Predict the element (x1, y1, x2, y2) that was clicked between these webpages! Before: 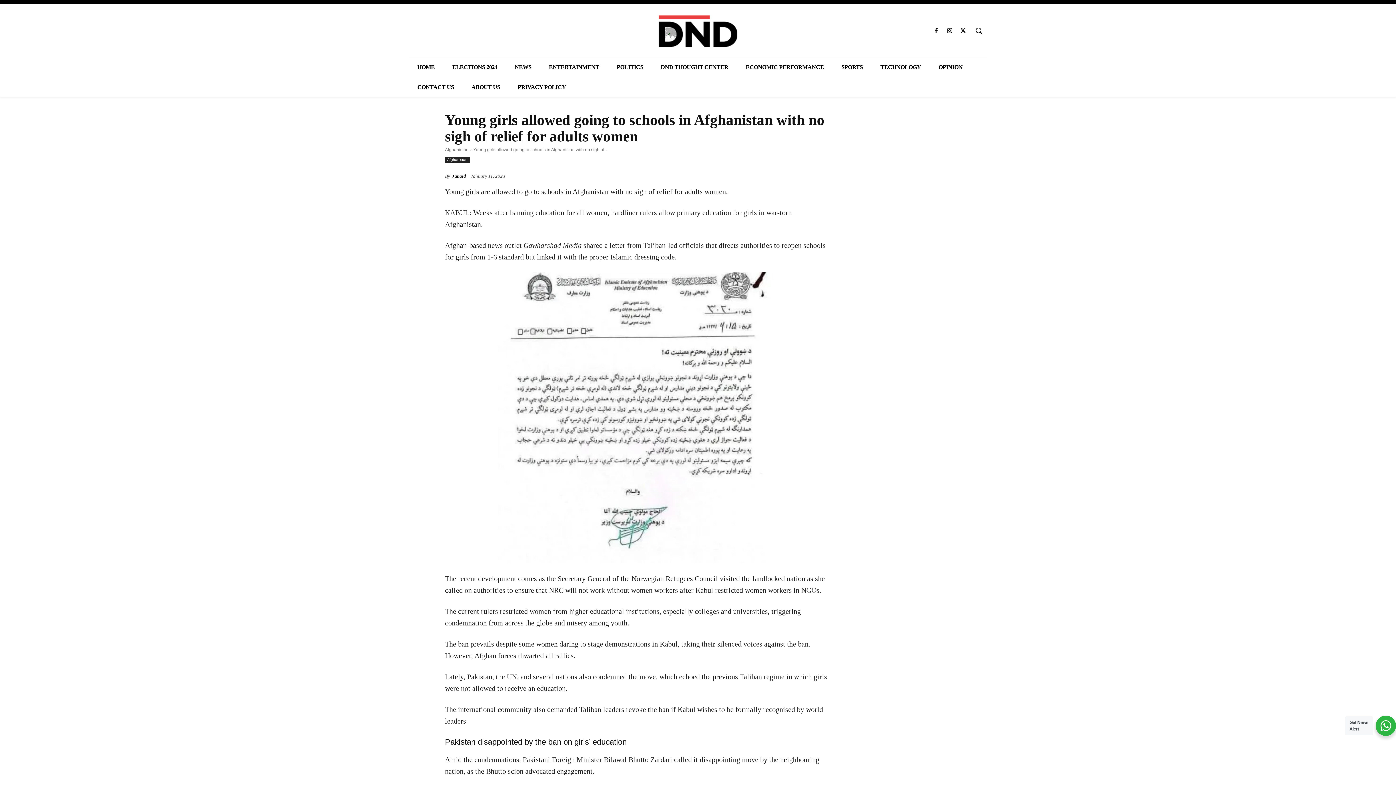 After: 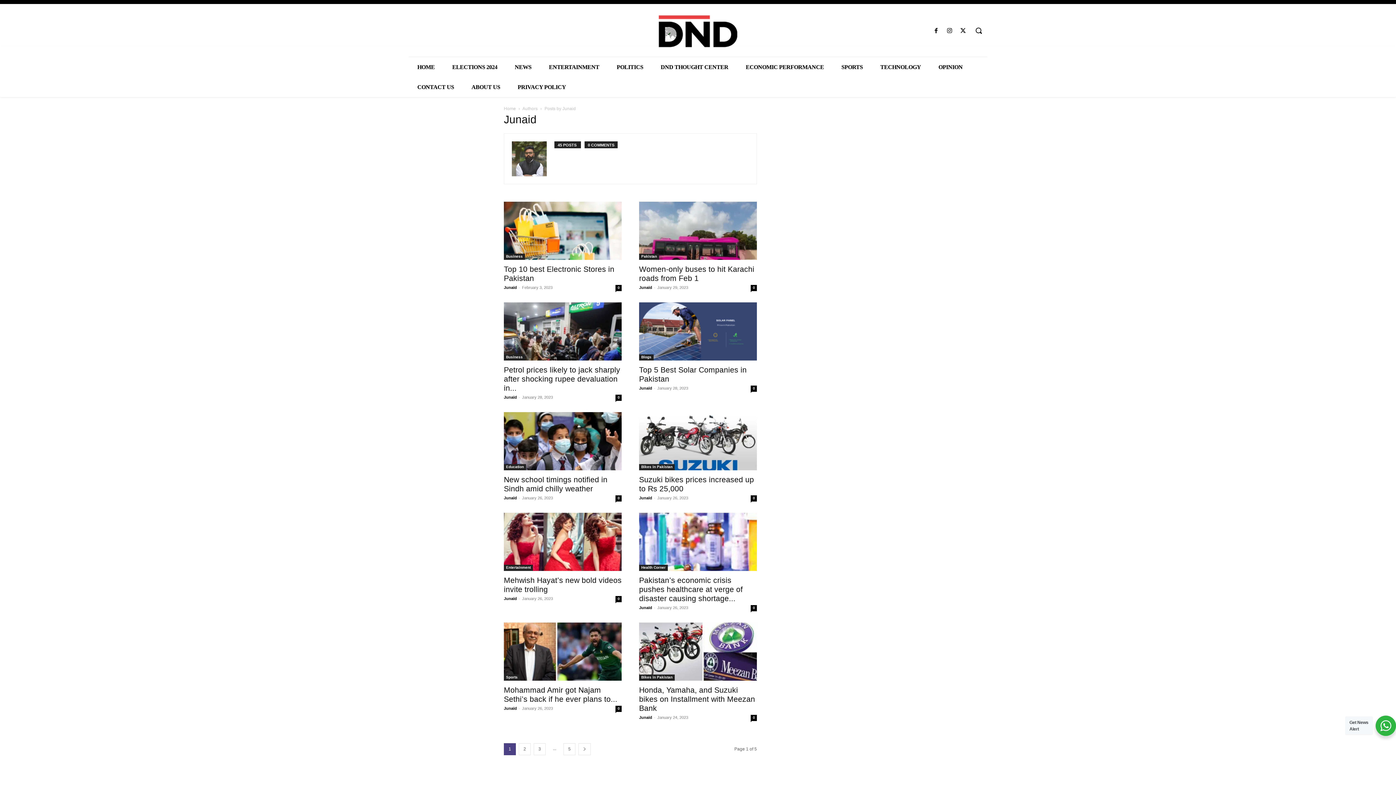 Action: bbox: (452, 172, 466, 179) label: Junaid